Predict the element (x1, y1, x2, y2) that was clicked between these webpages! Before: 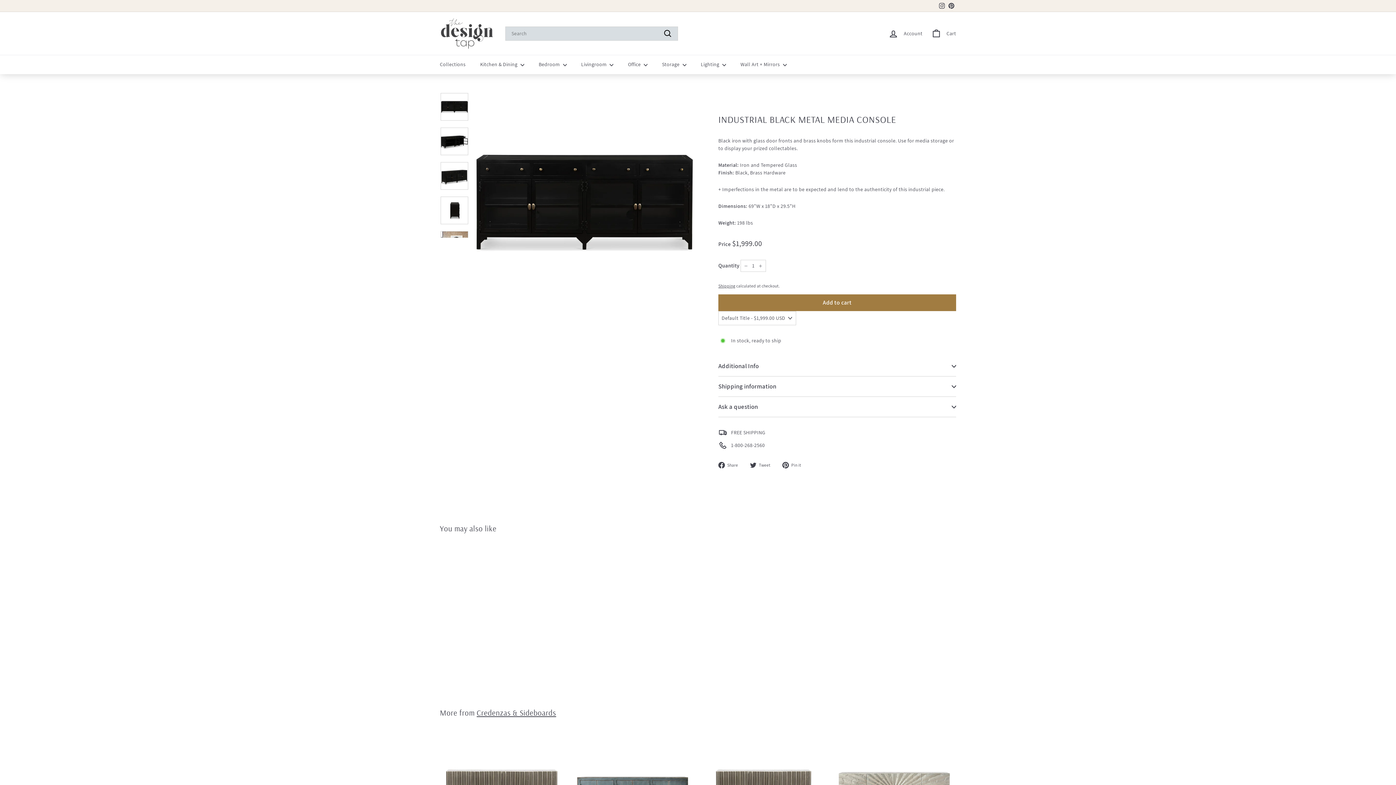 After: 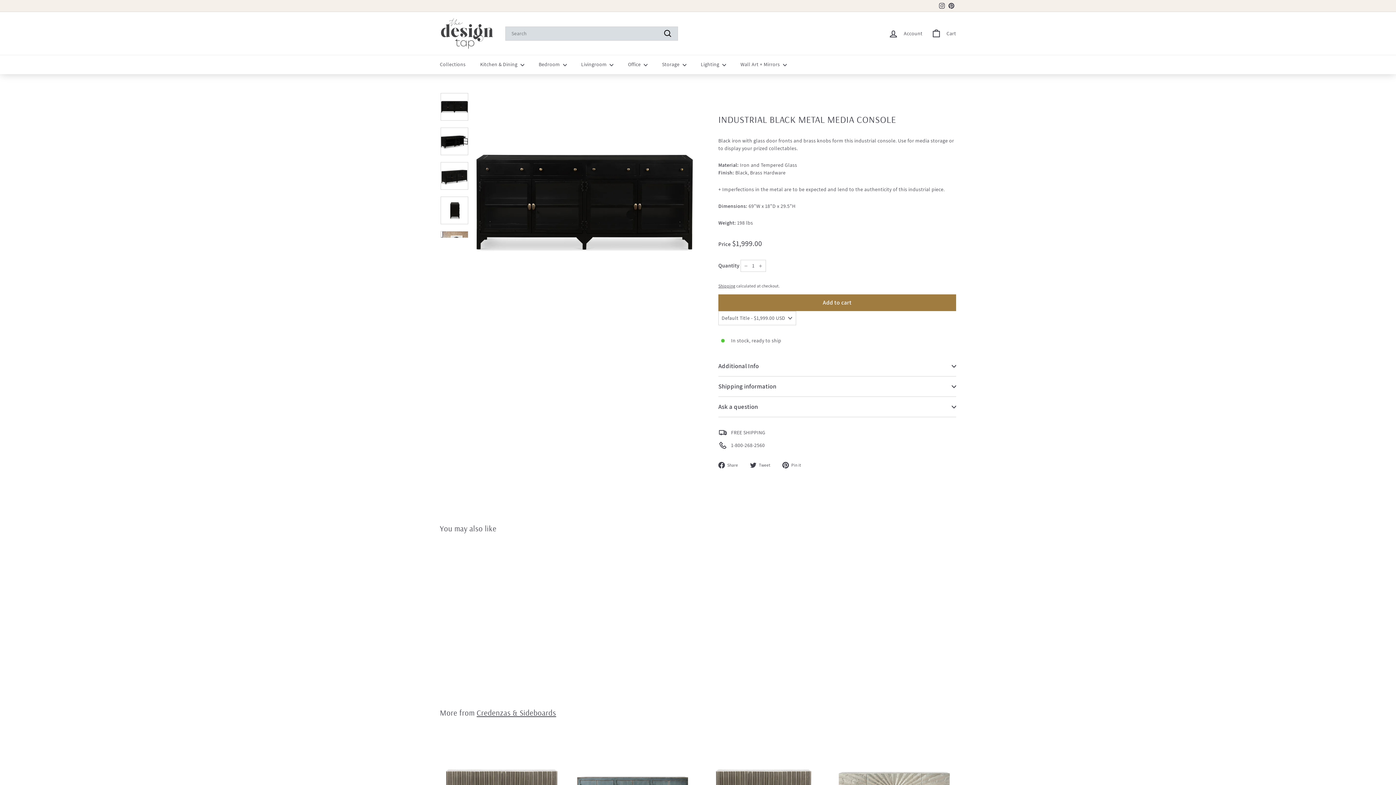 Action: bbox: (750, 461, 776, 468) label:  Tweet
Tweet on Twitter